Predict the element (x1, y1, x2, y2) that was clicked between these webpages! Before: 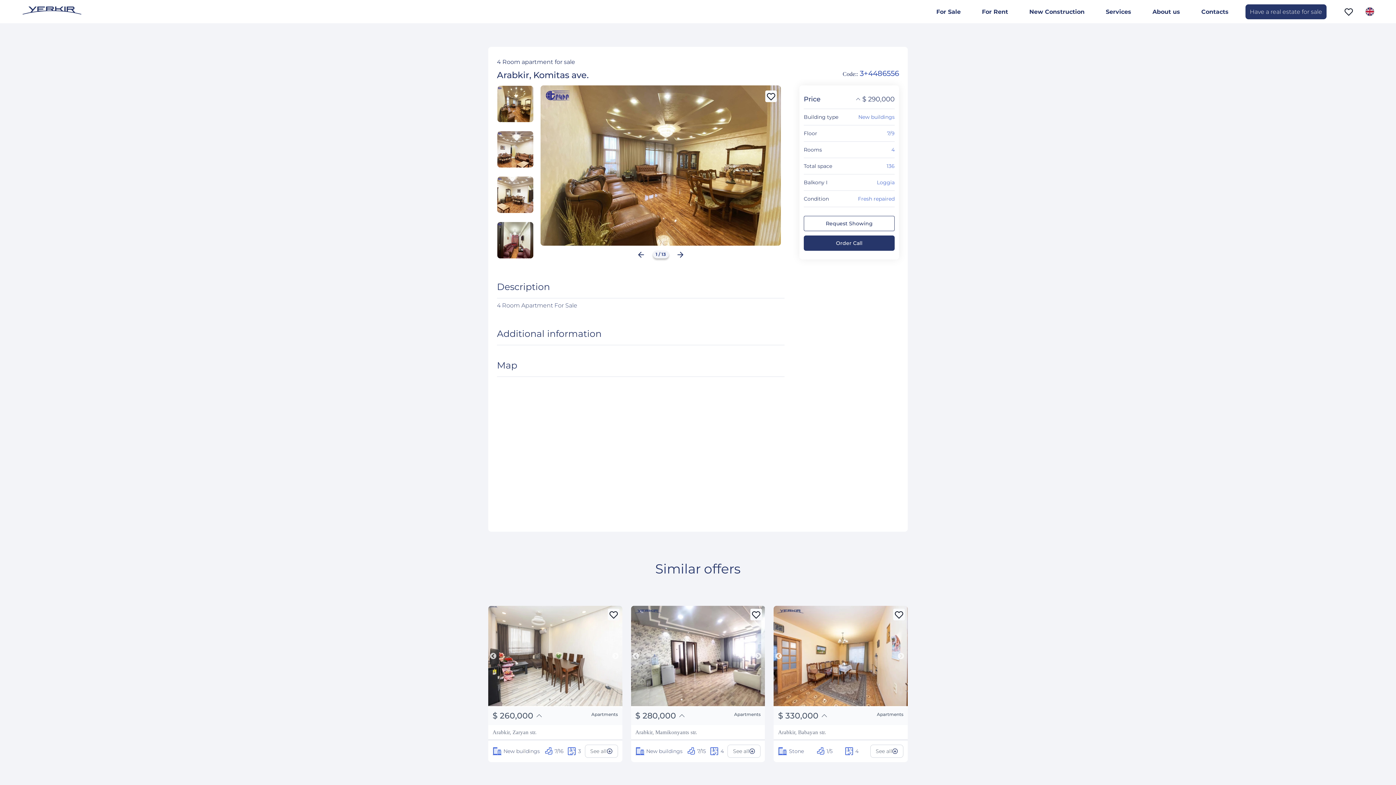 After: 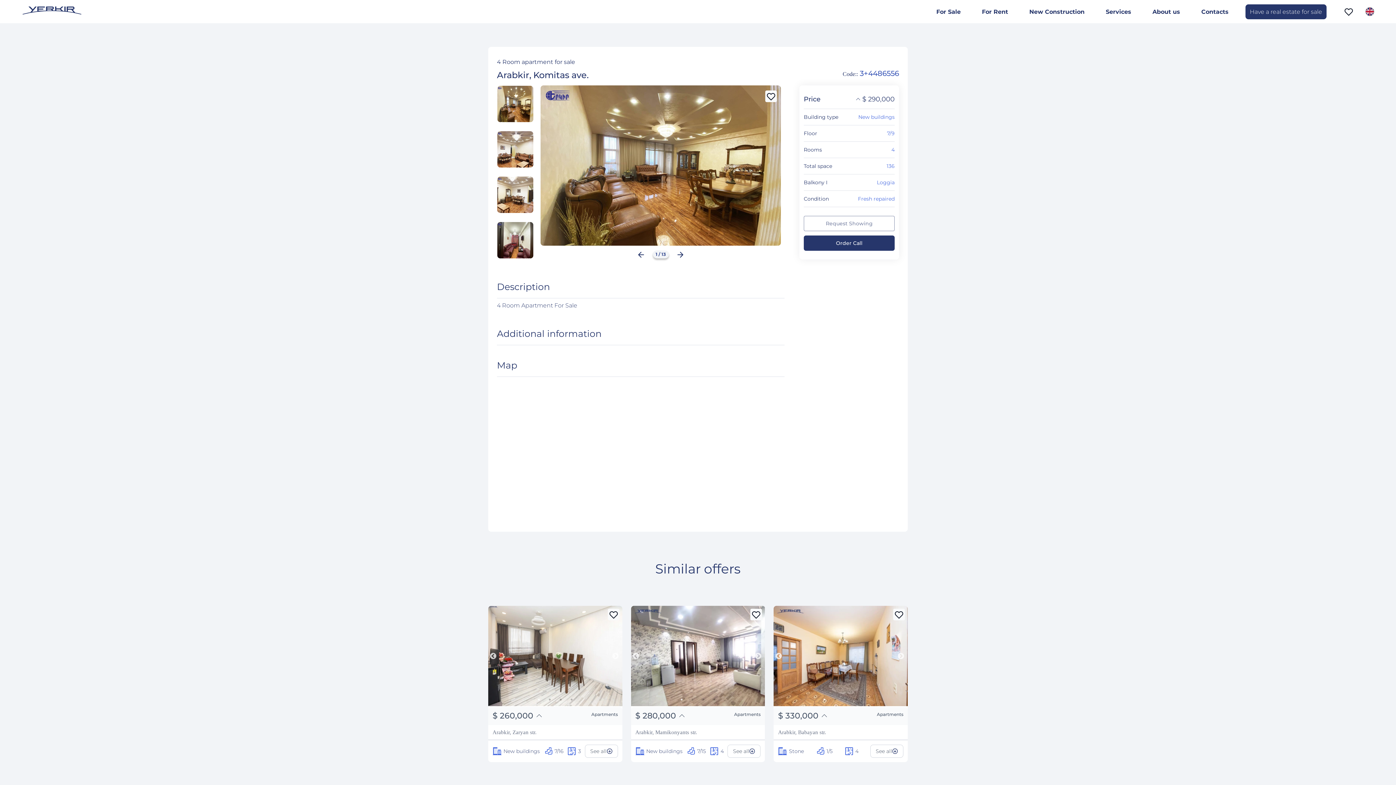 Action: bbox: (804, 215, 894, 231) label: Request Showing